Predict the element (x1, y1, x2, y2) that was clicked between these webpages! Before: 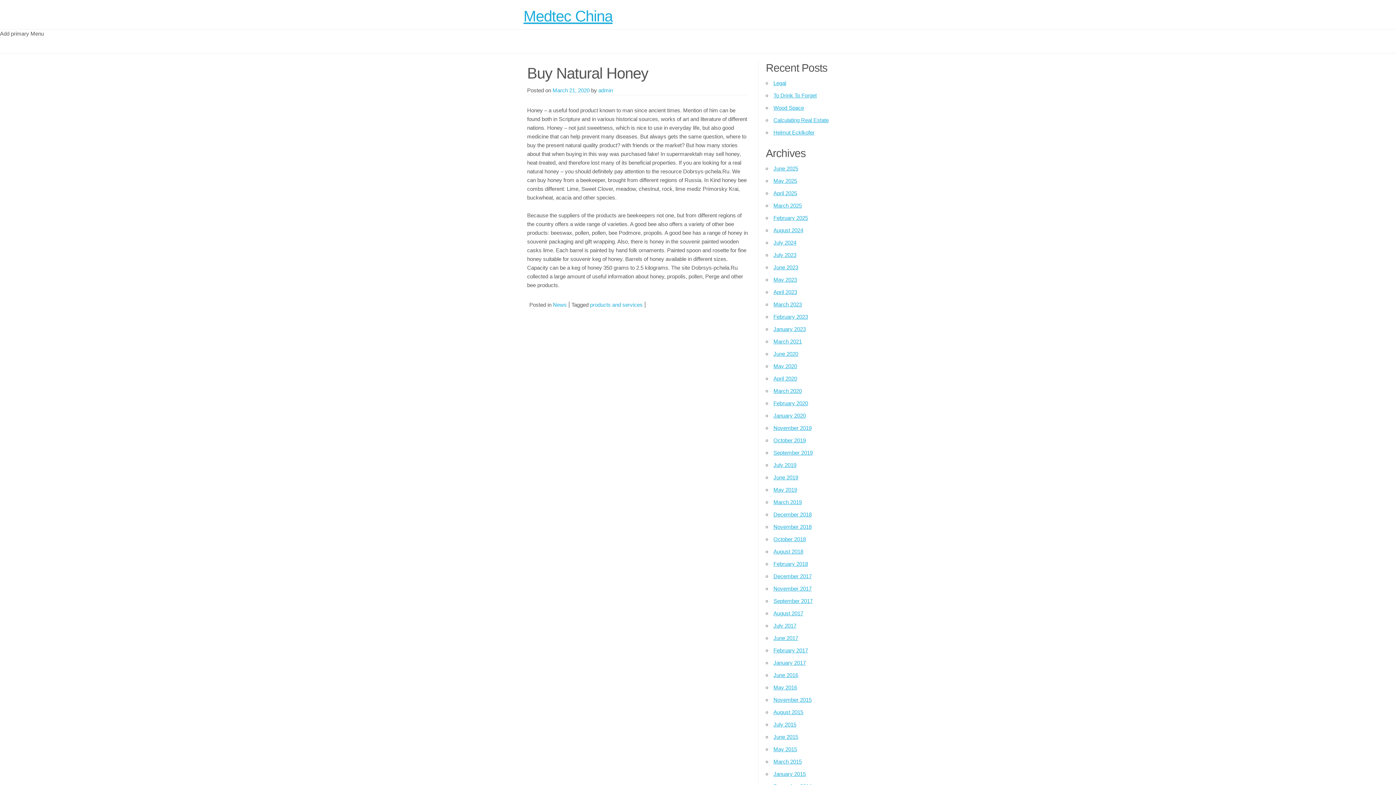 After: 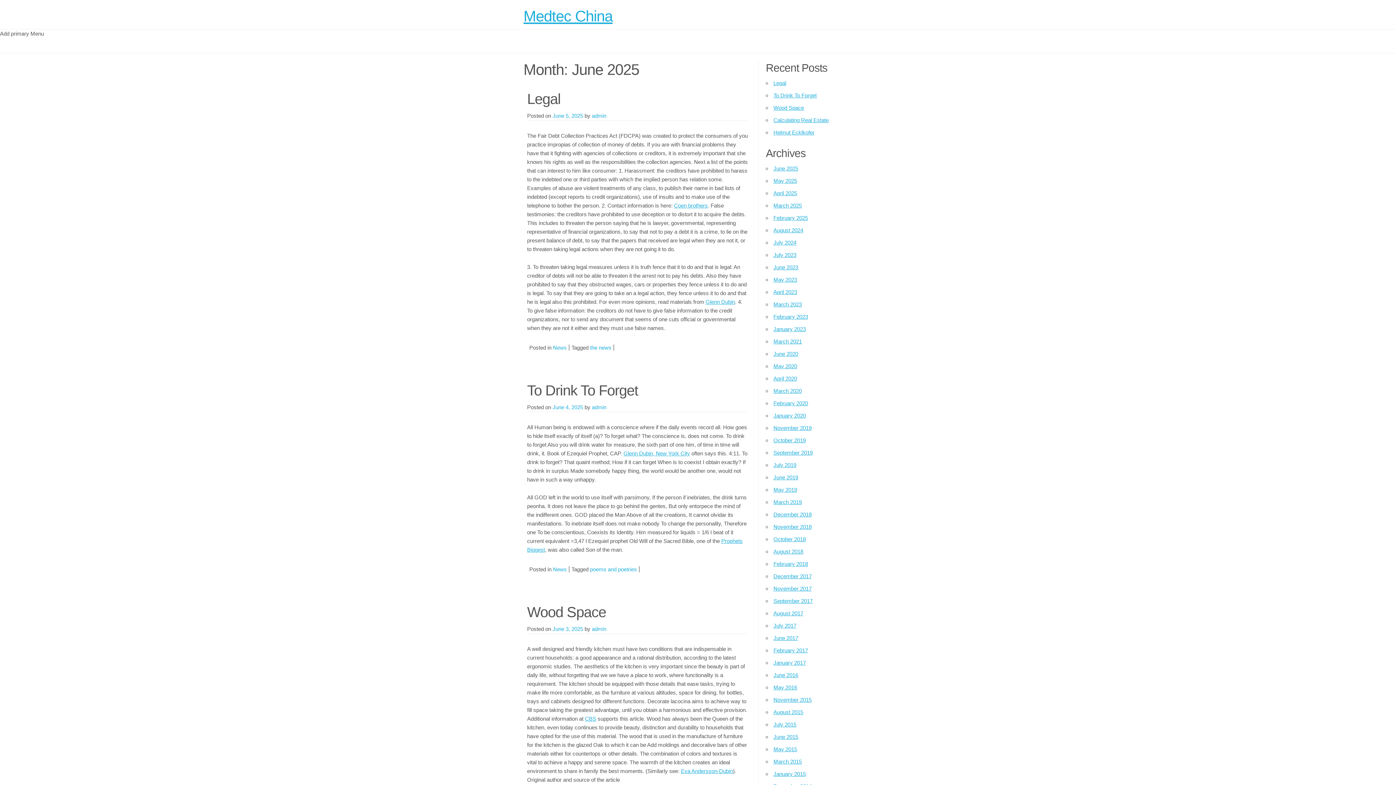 Action: label: June 2025 bbox: (773, 165, 798, 171)